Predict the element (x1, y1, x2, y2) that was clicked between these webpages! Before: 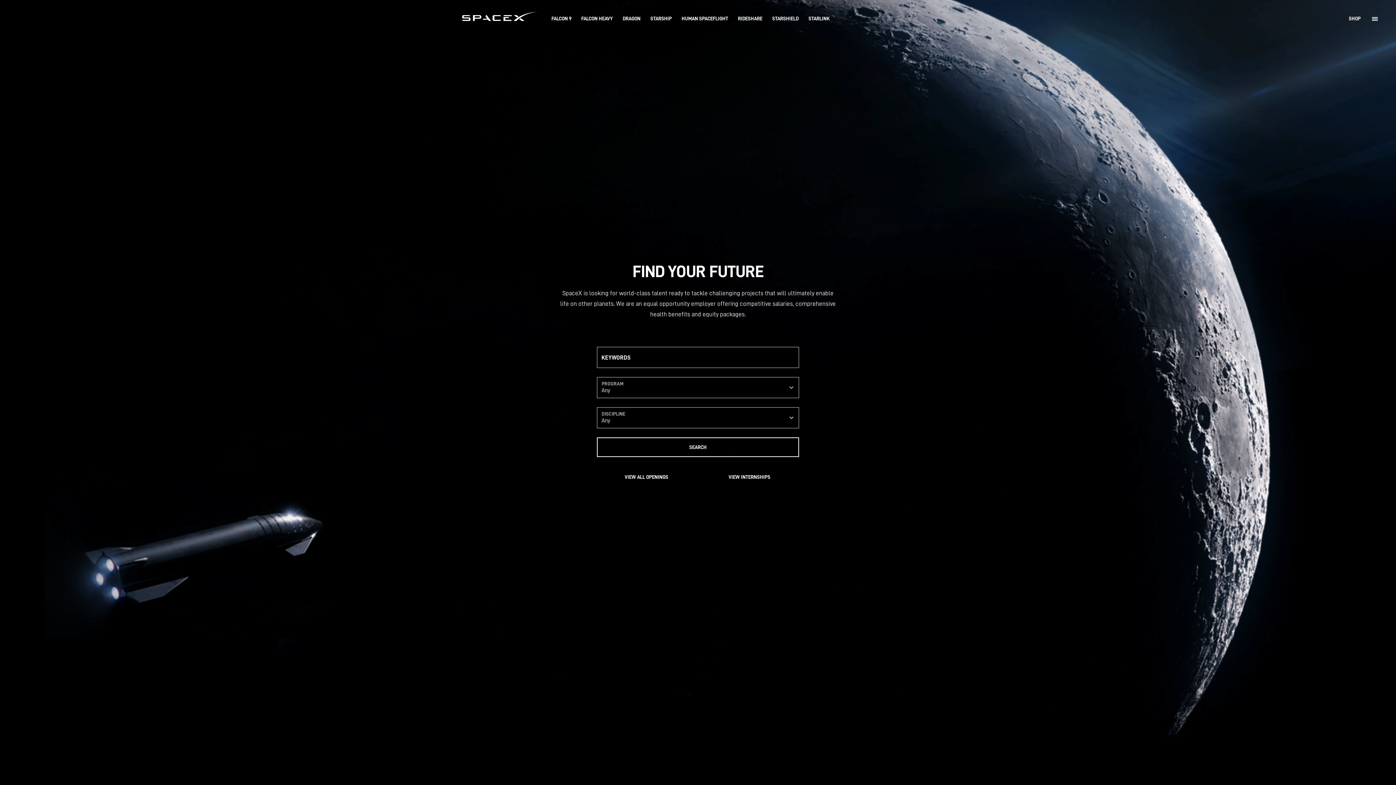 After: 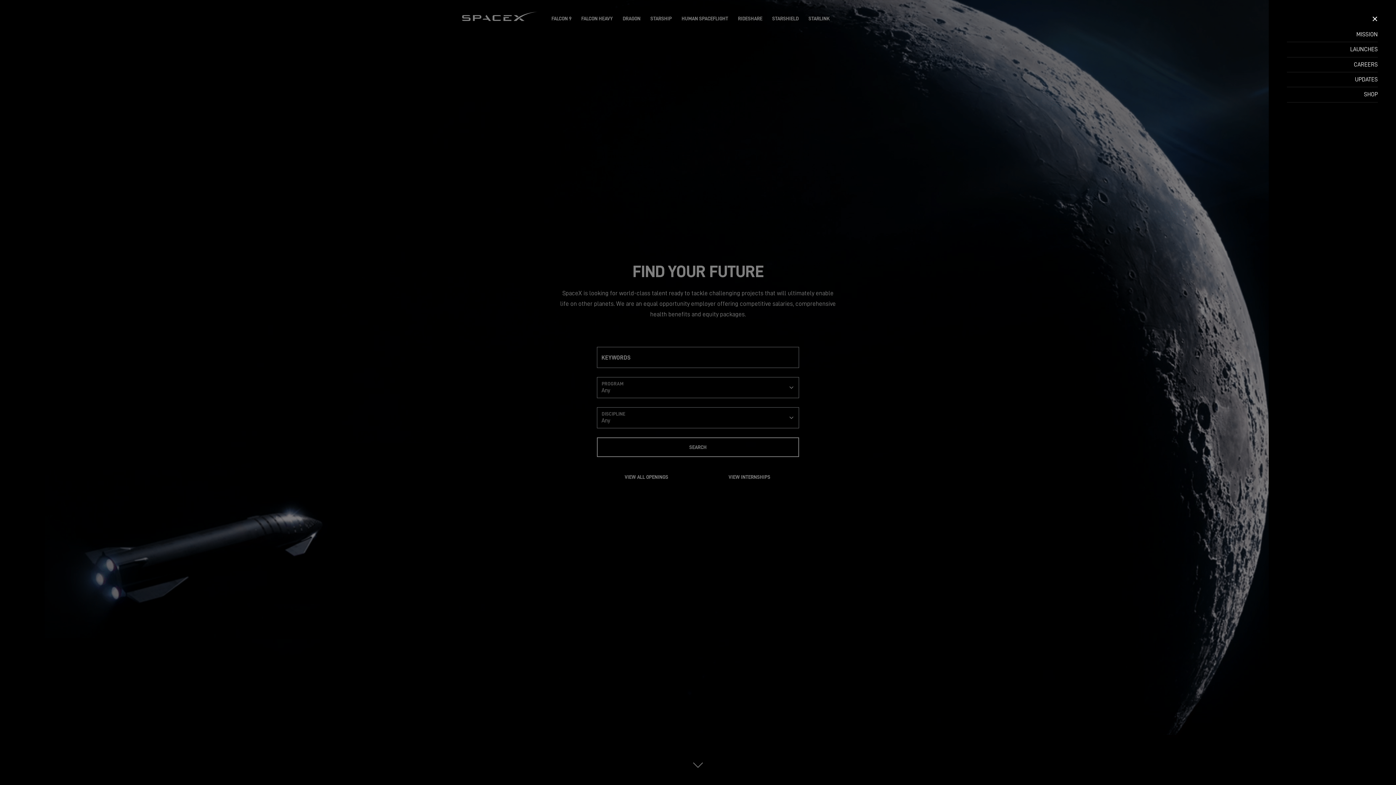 Action: bbox: (1372, 16, 1378, 21) label: Menu